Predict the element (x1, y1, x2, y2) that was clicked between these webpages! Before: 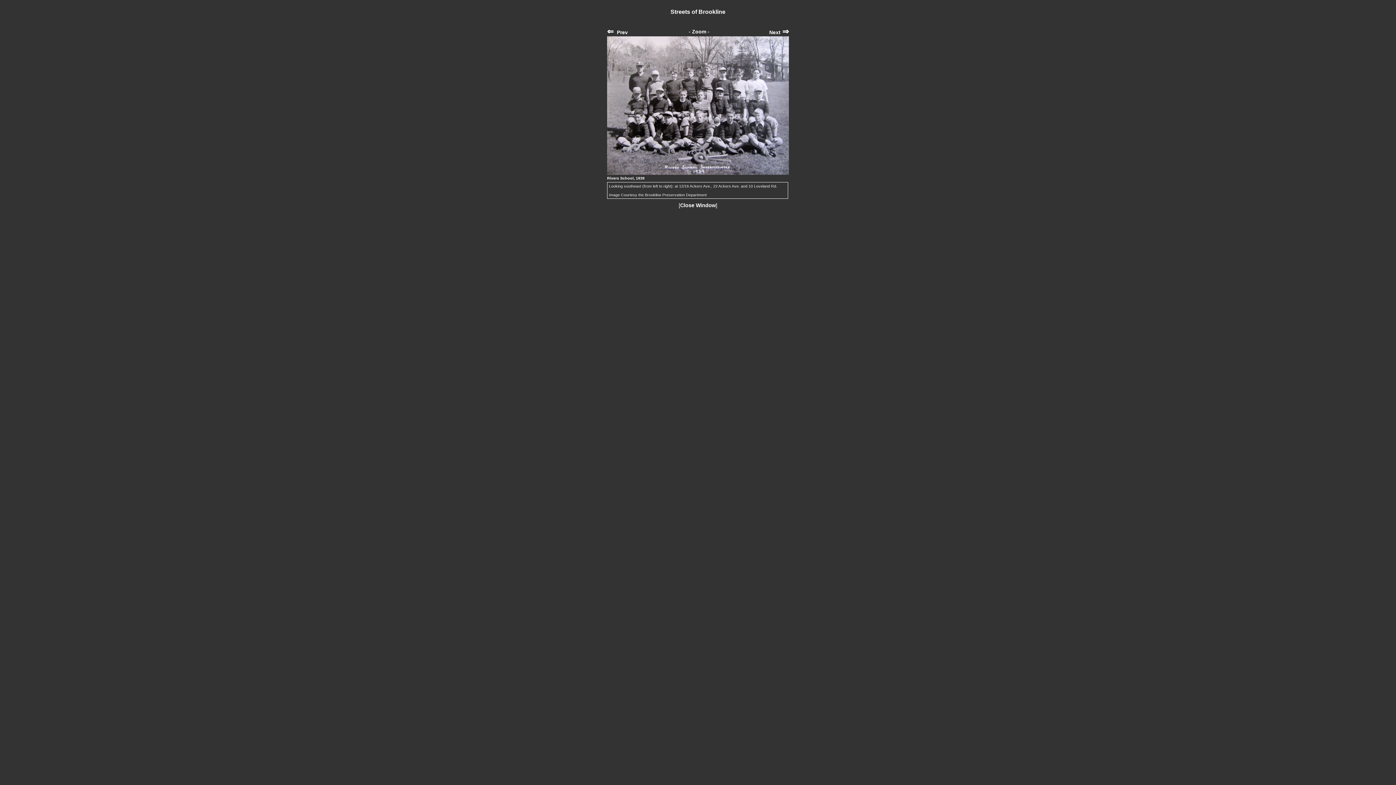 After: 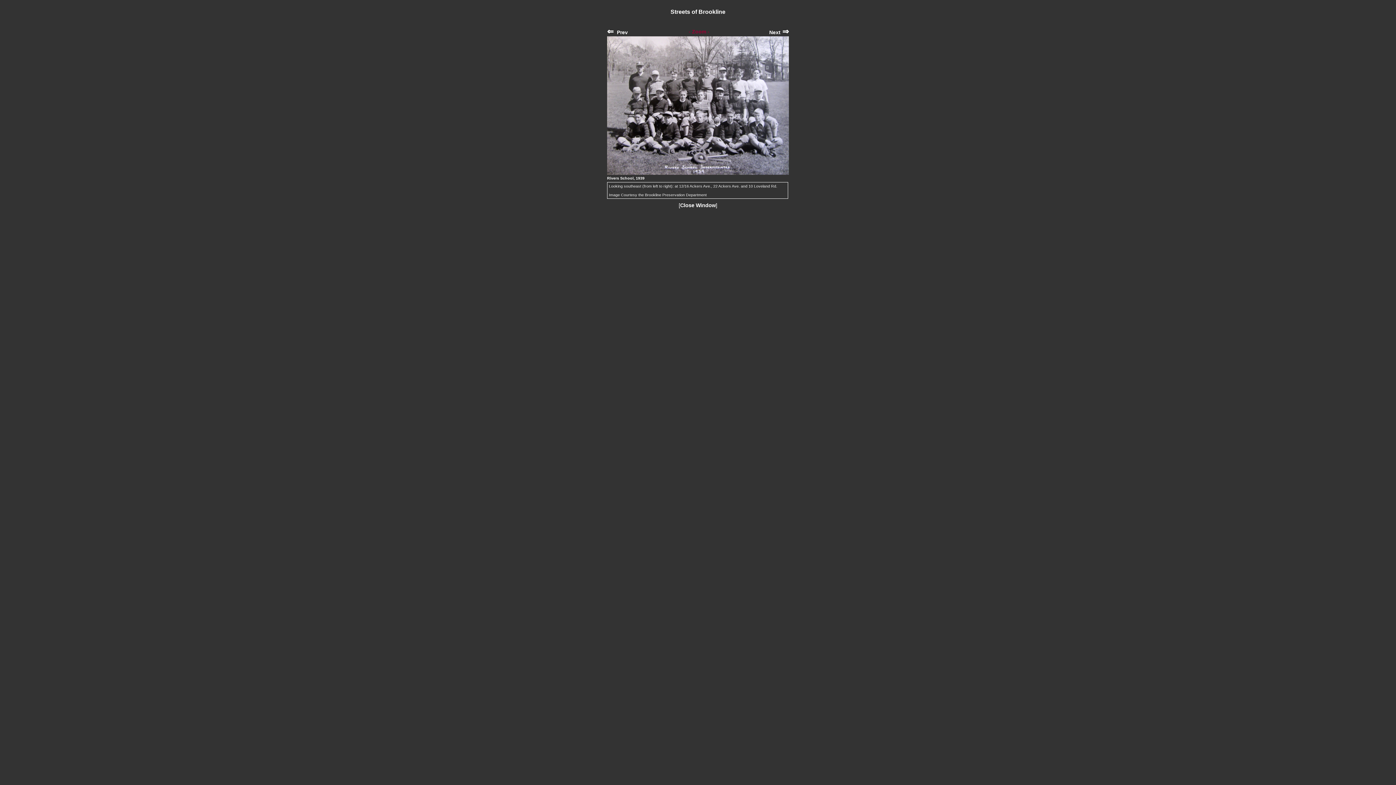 Action: bbox: (688, 28, 709, 34) label: - Zoom -